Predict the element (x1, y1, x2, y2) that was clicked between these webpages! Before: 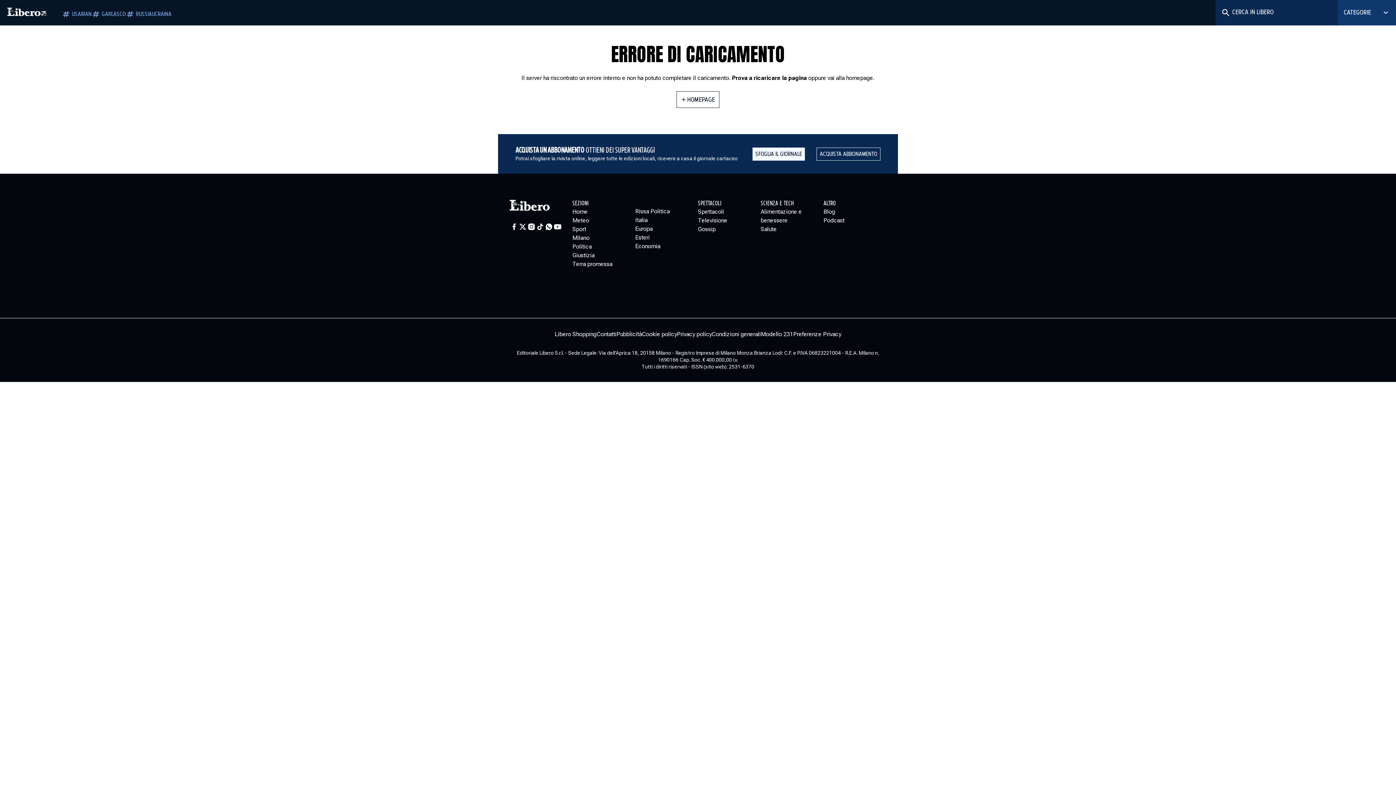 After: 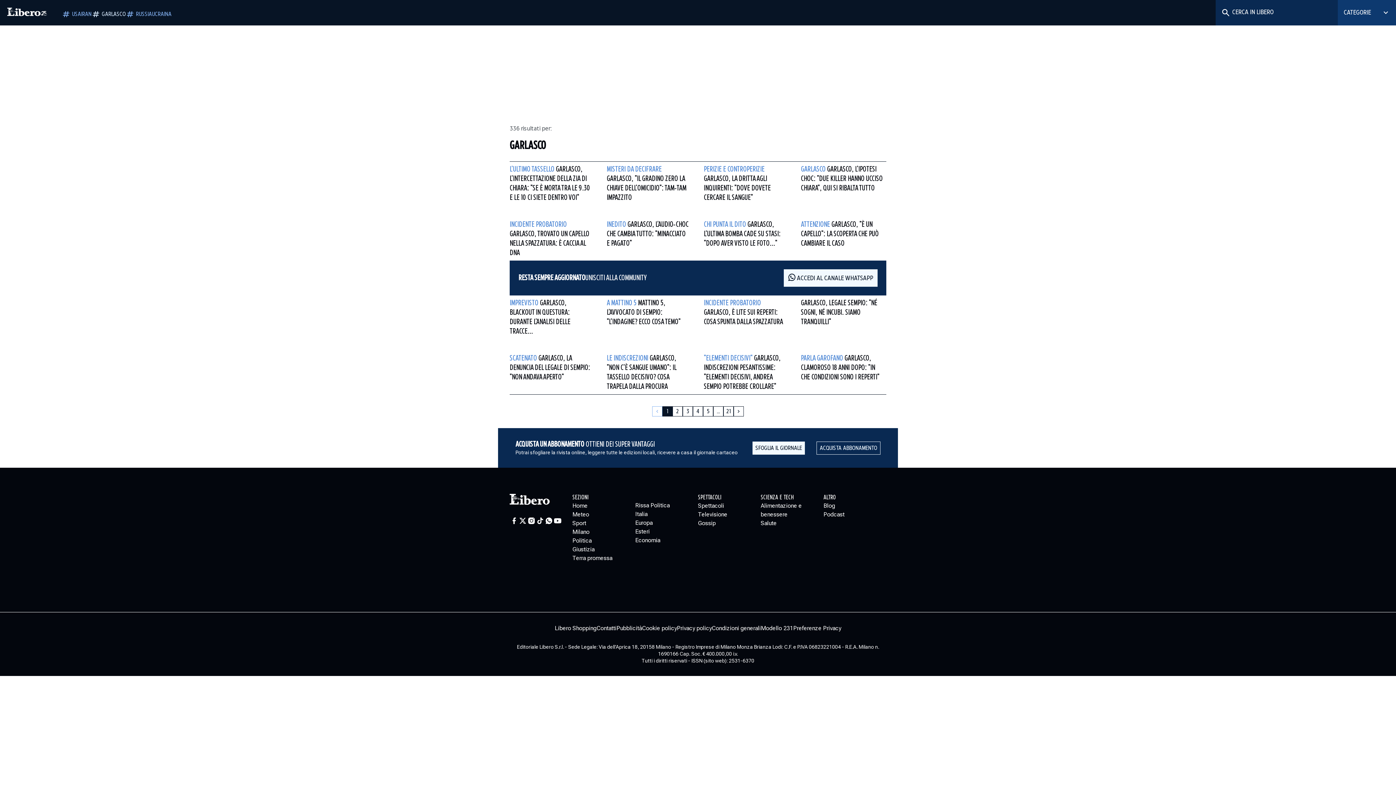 Action: bbox: (91, 9, 125, 18) label: GARLASCO